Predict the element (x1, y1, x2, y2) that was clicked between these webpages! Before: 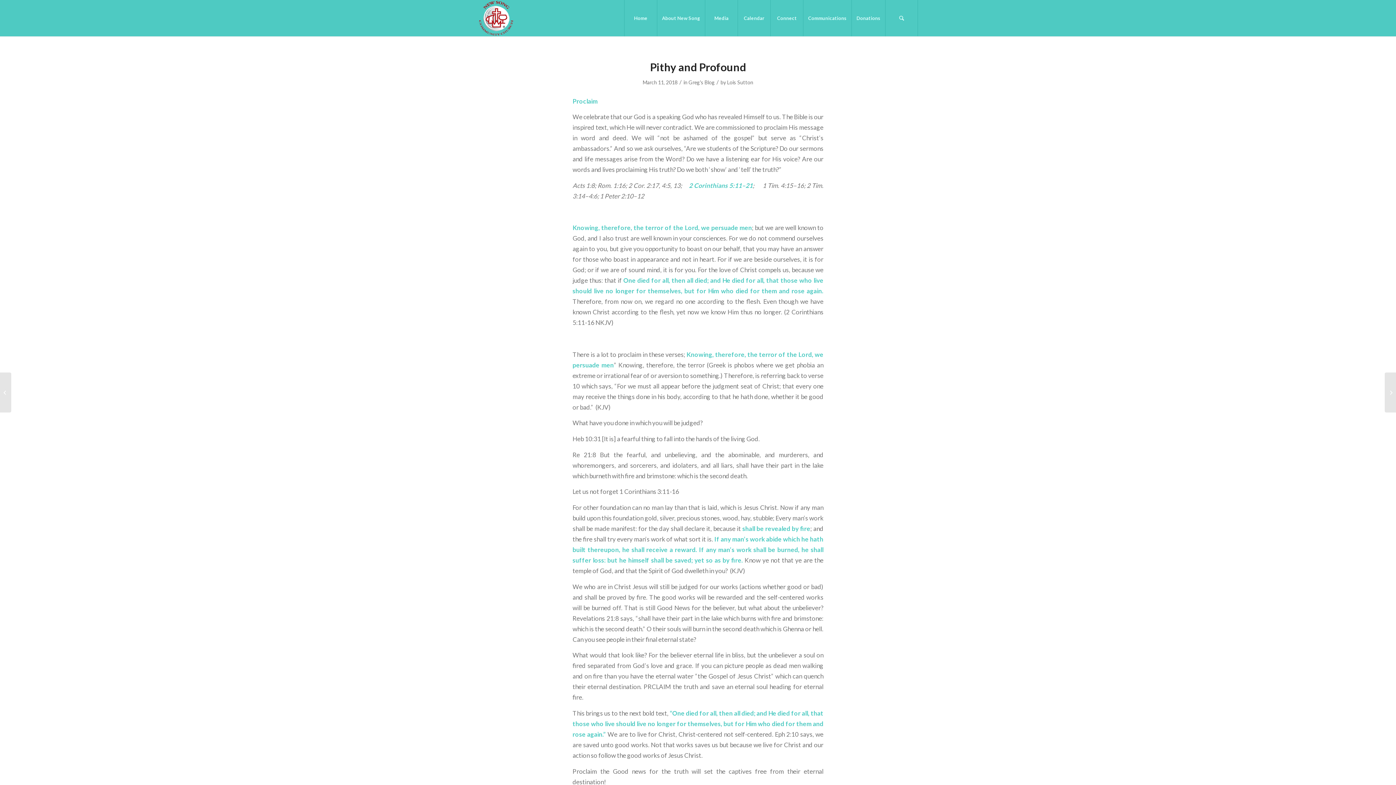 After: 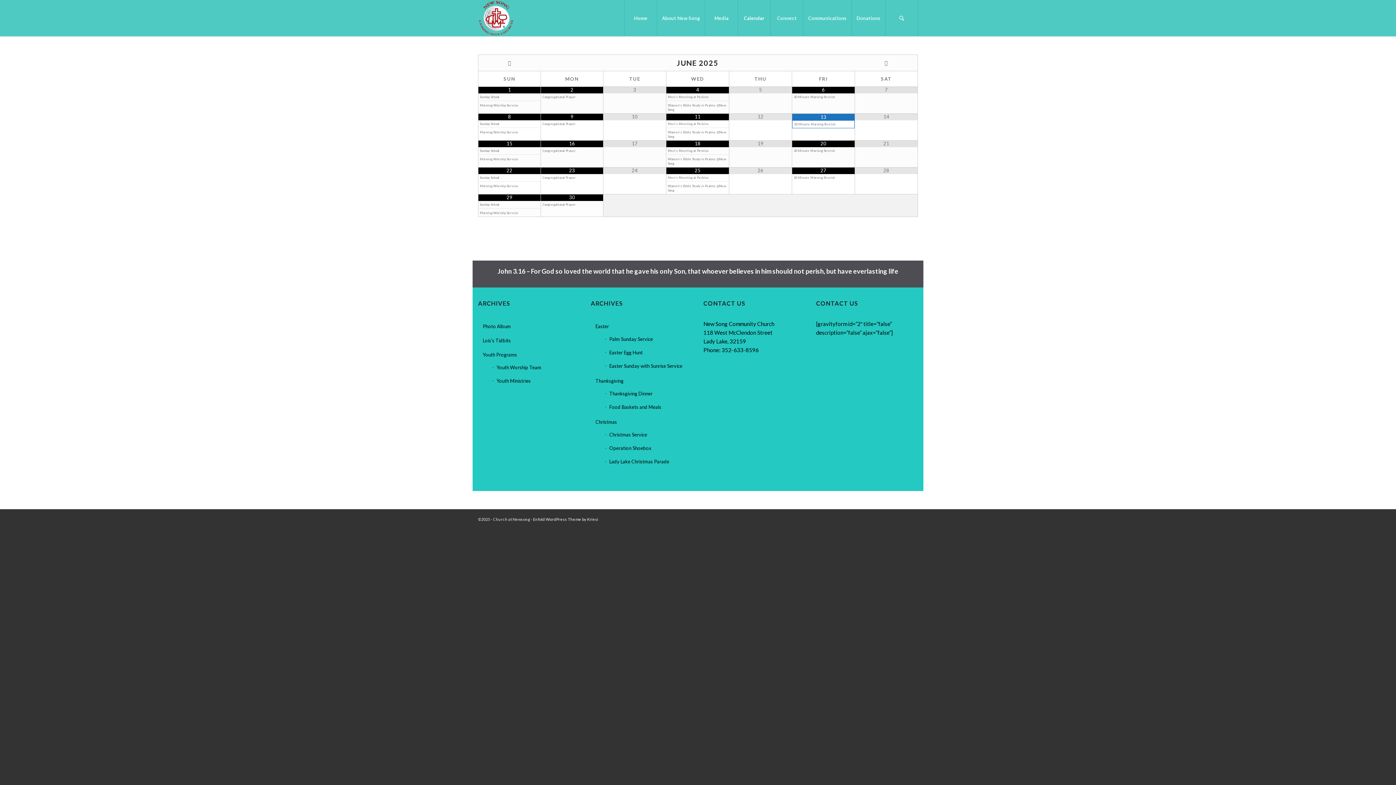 Action: label: Calendar bbox: (737, 0, 770, 36)